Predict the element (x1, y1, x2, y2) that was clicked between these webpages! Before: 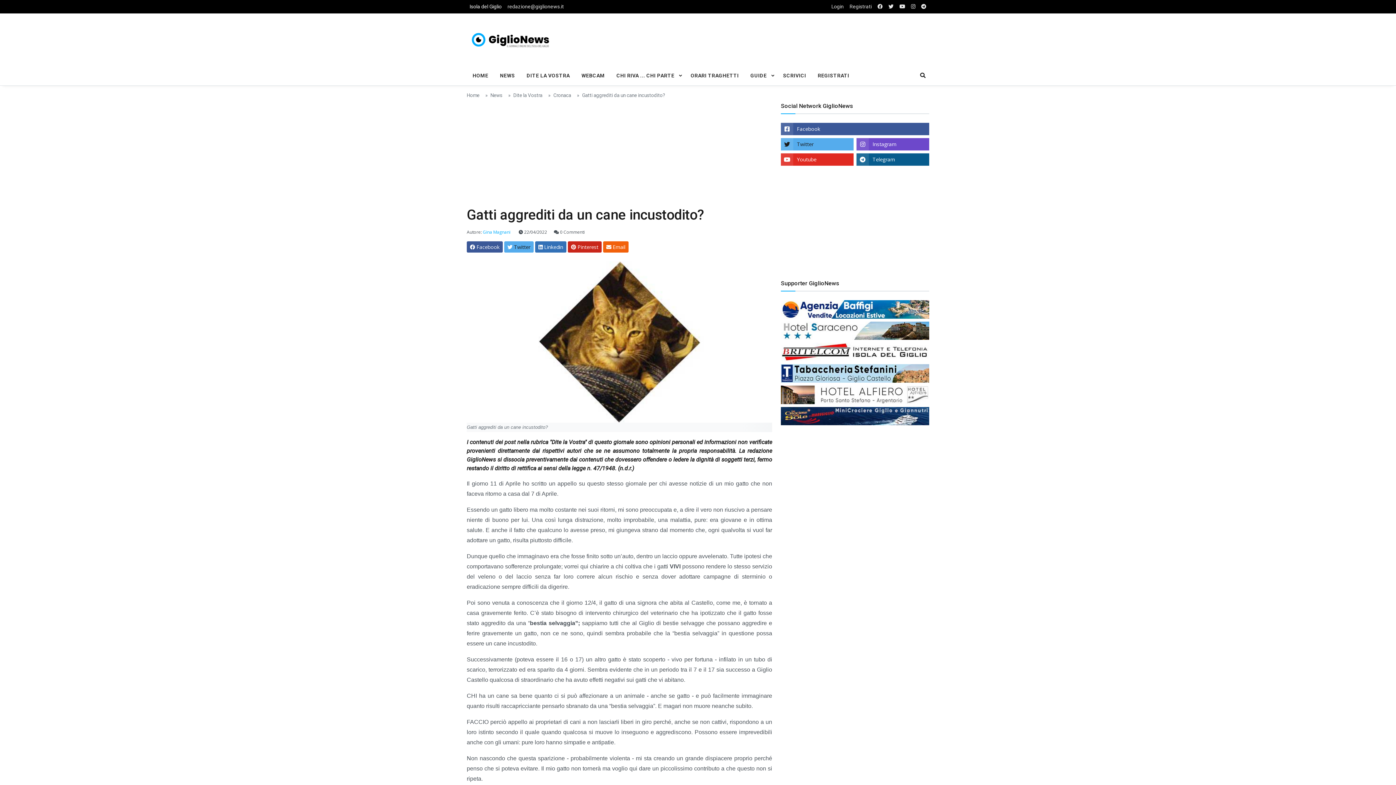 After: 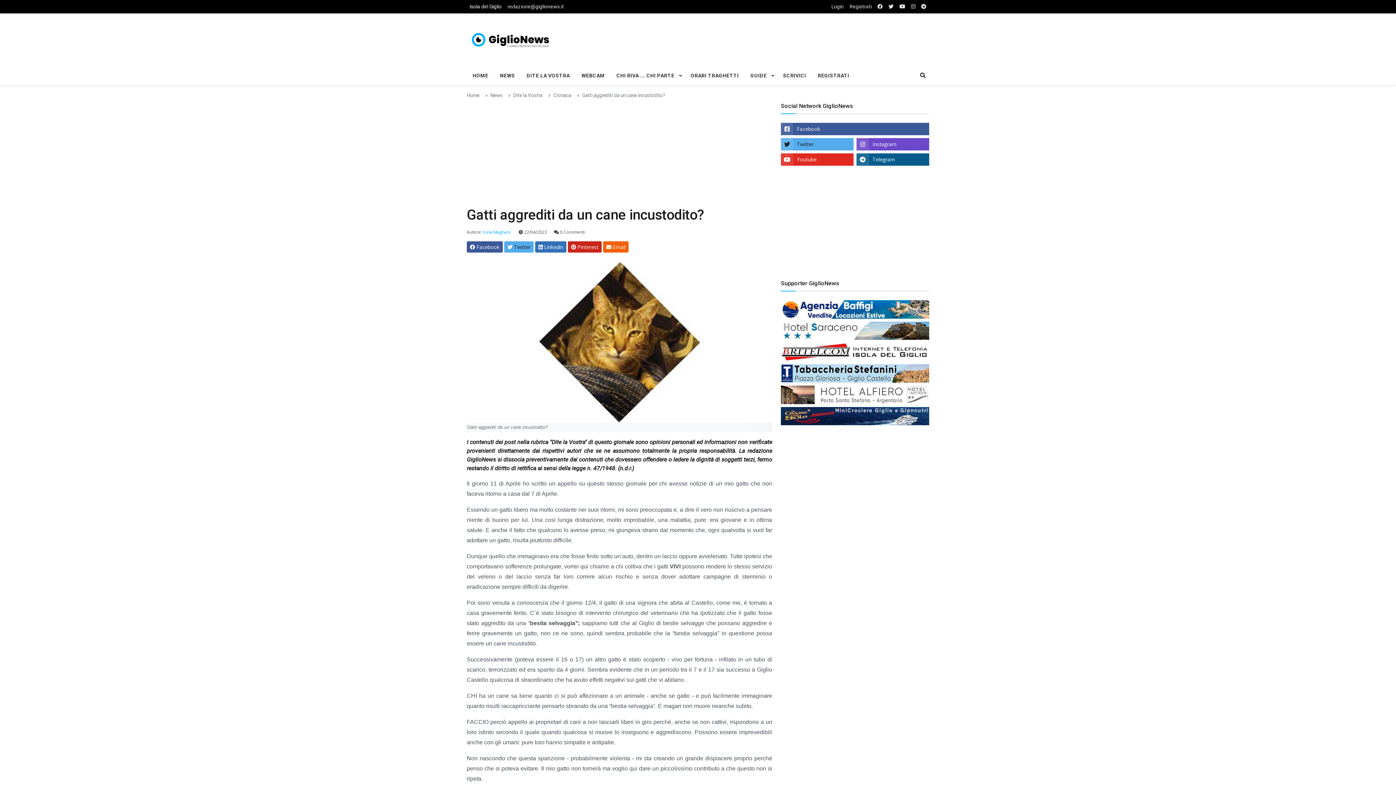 Action: bbox: (781, 305, 929, 312)